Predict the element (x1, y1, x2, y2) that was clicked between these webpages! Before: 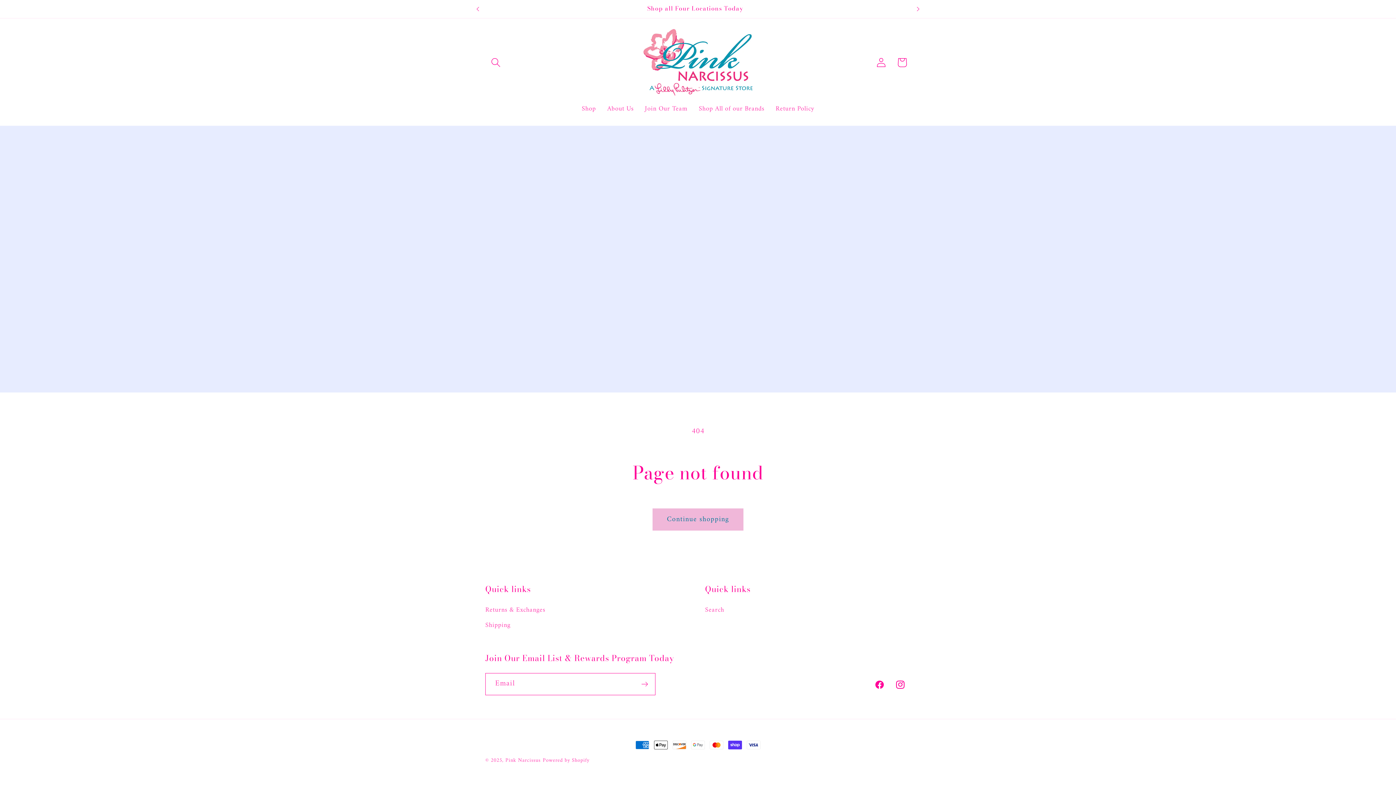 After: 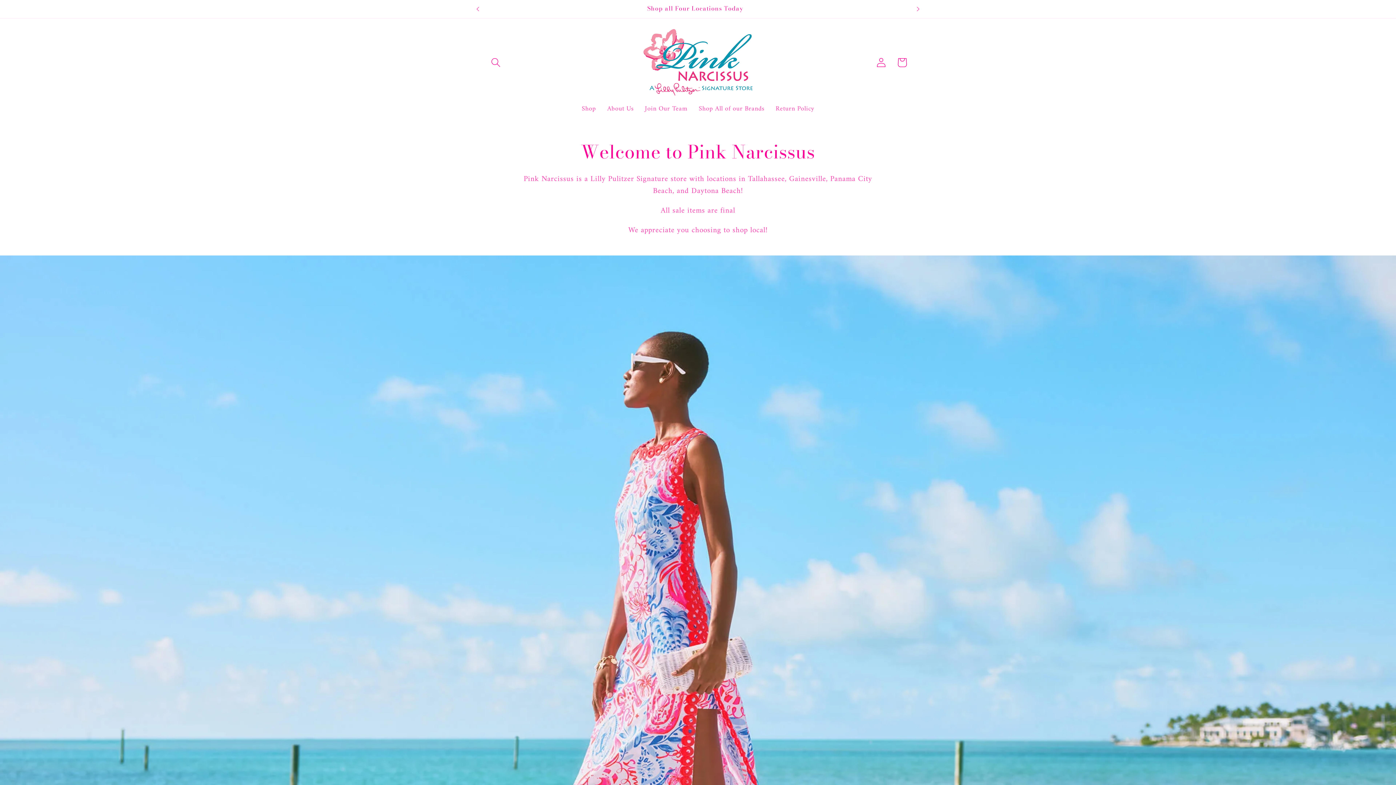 Action: bbox: (505, 756, 540, 765) label: Pink Narcissus